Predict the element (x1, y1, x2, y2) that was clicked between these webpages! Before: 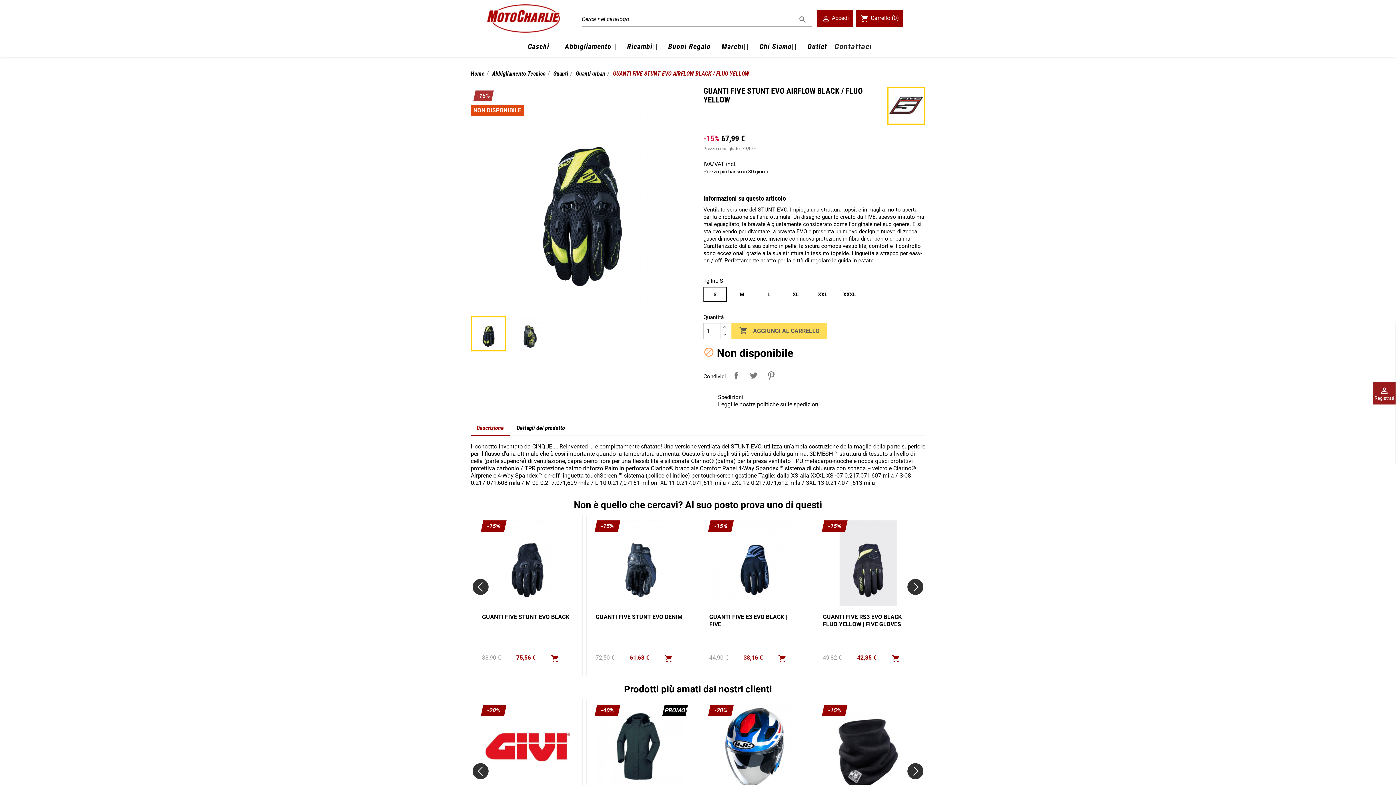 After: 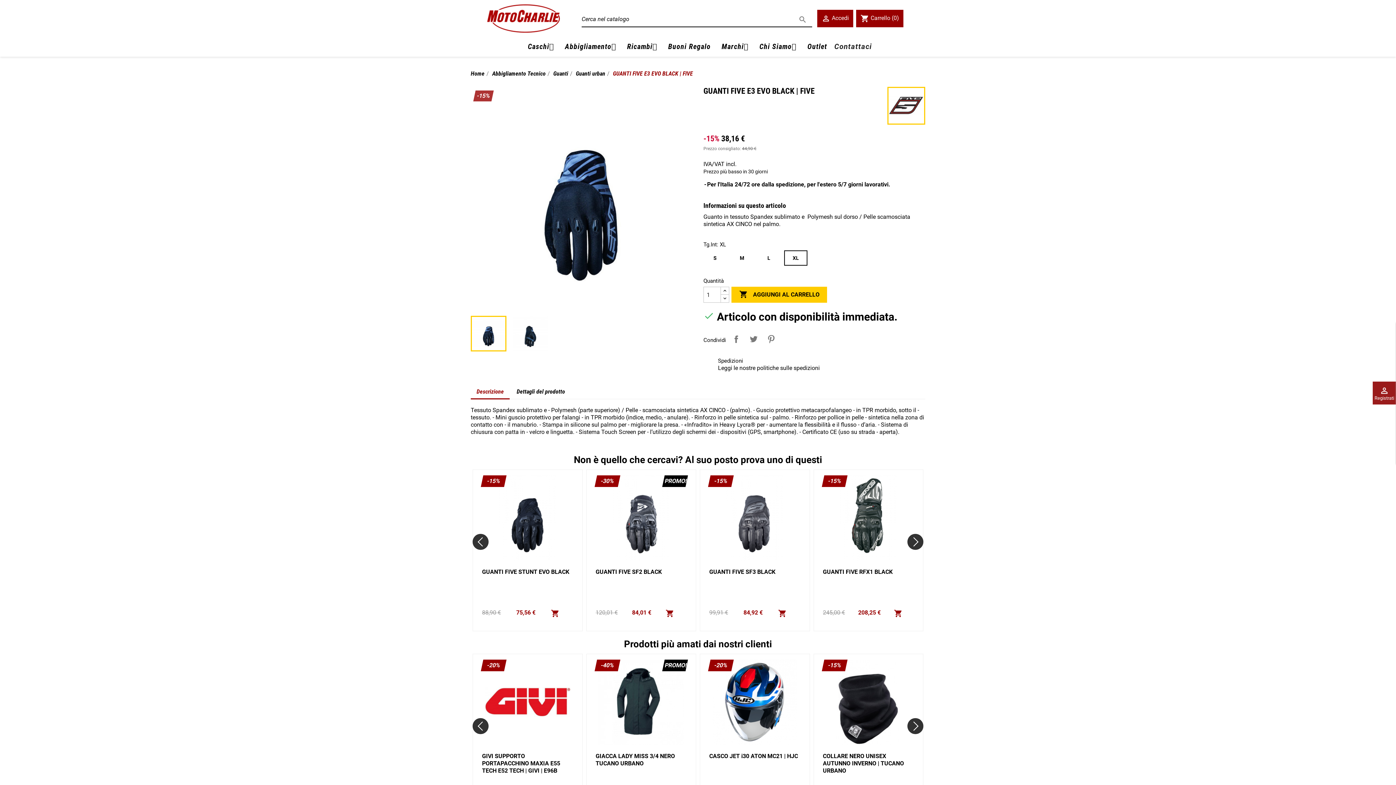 Action: label: -15% bbox: (705, 520, 804, 606)